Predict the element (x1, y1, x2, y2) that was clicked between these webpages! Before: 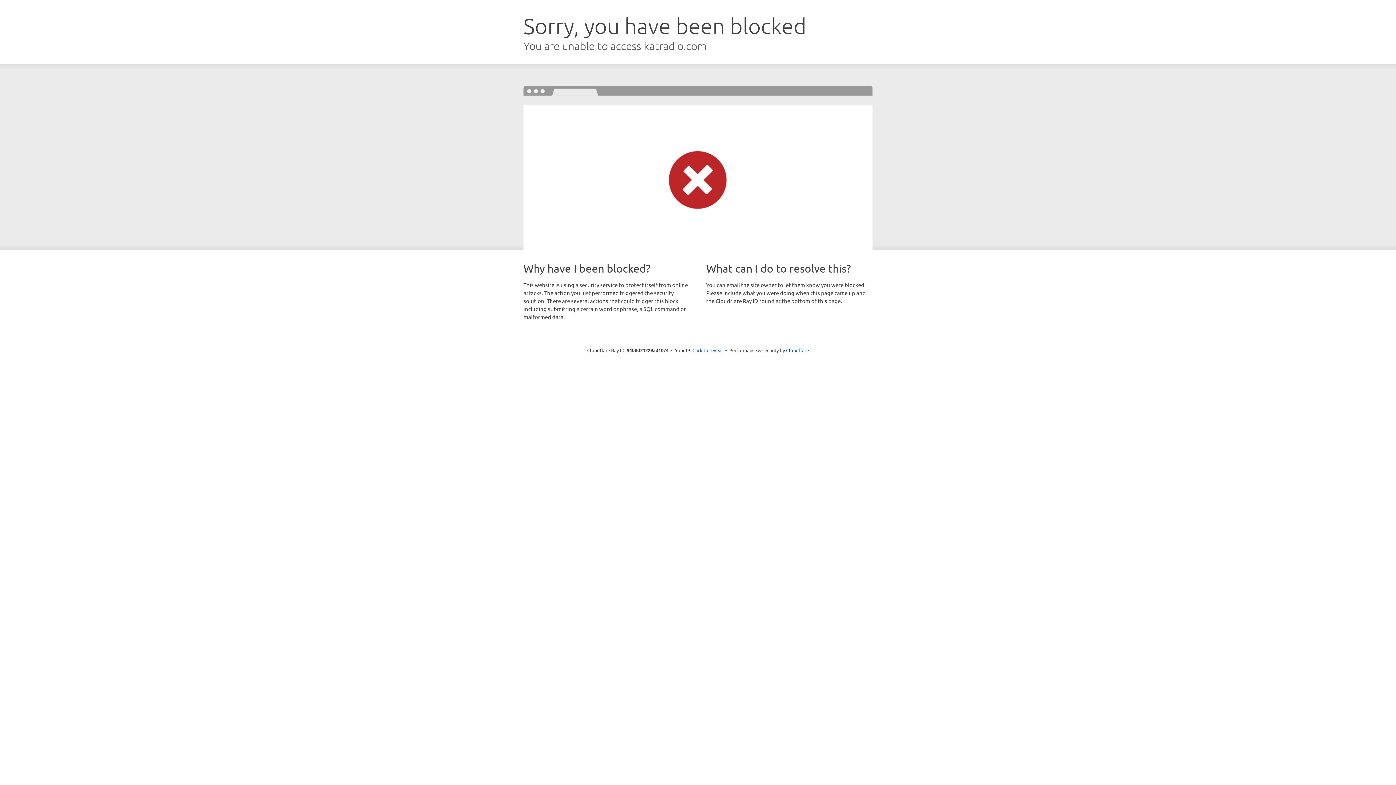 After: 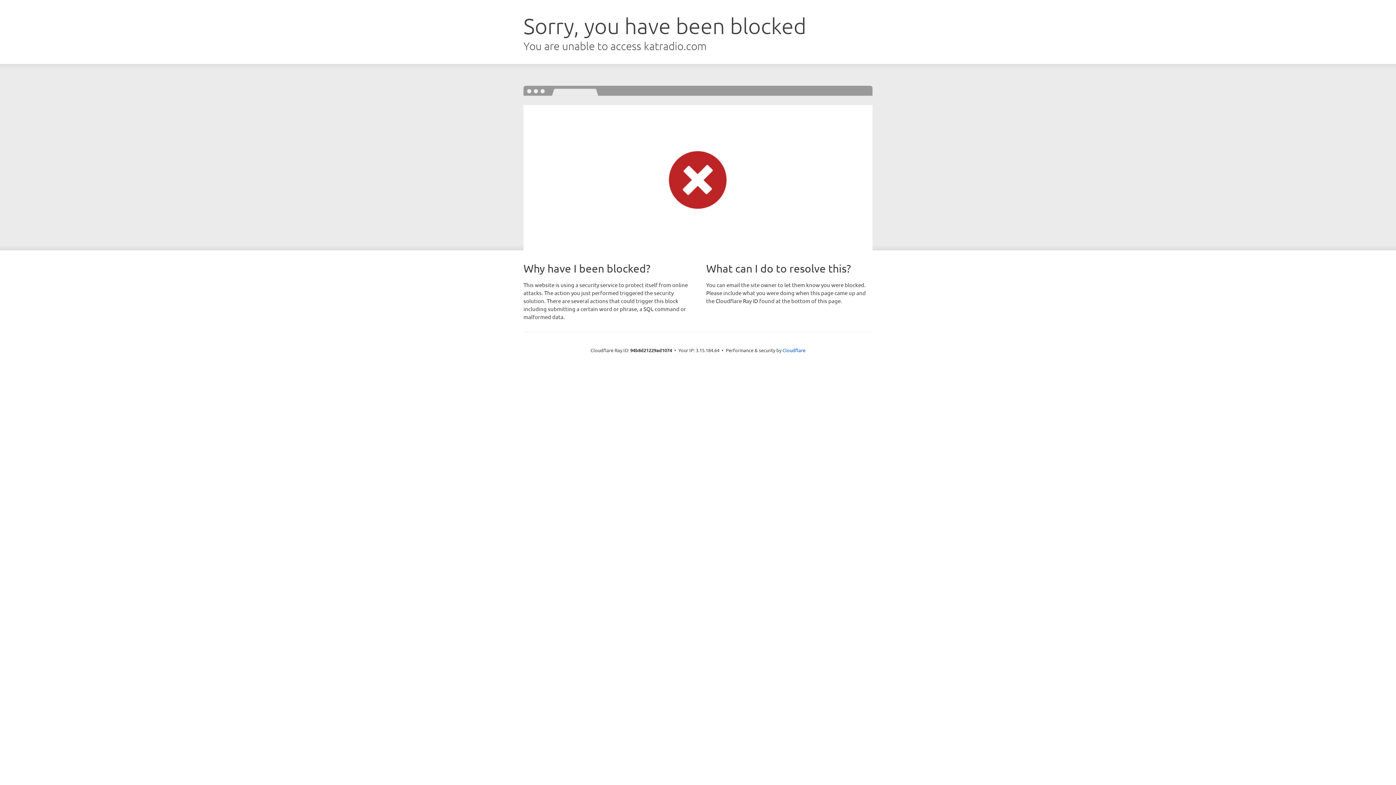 Action: label: Click to reveal bbox: (692, 346, 723, 353)